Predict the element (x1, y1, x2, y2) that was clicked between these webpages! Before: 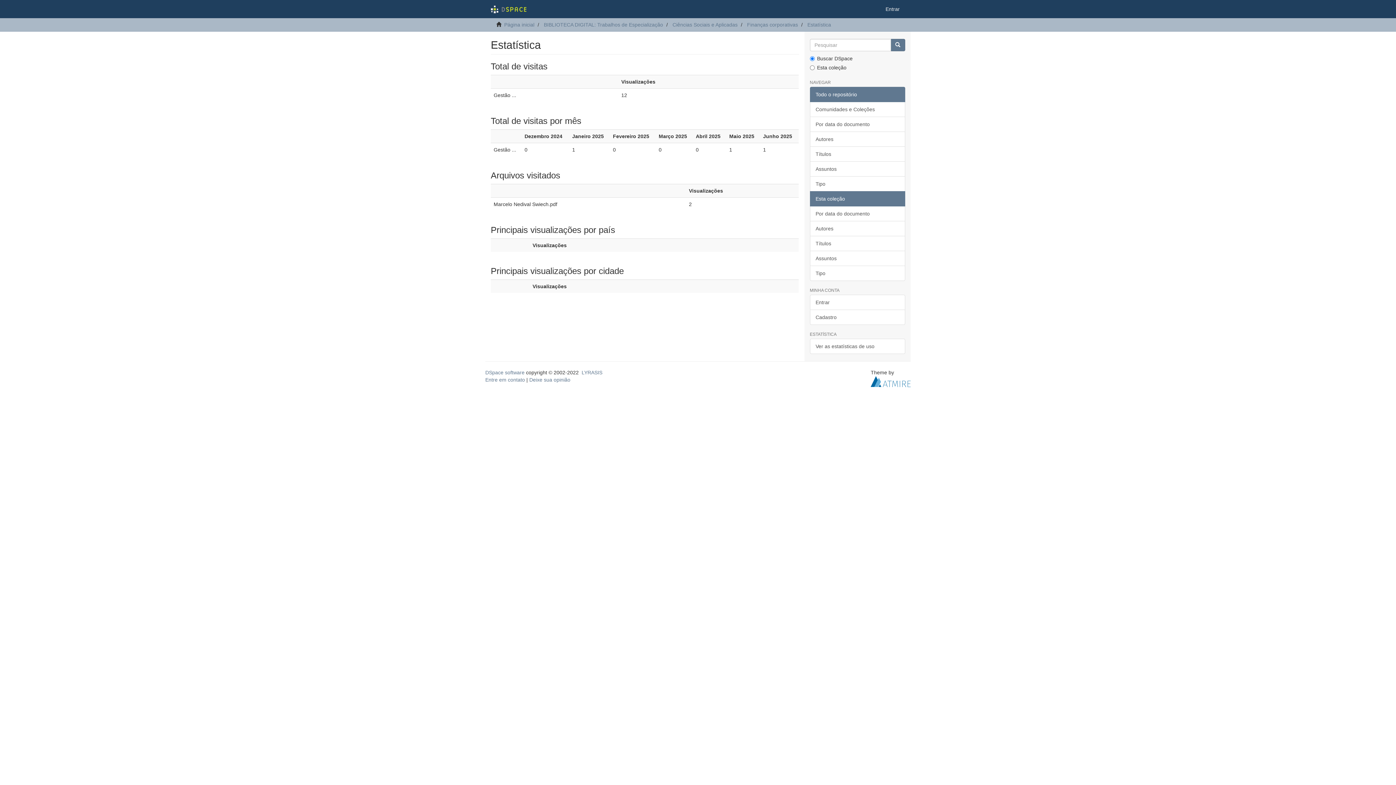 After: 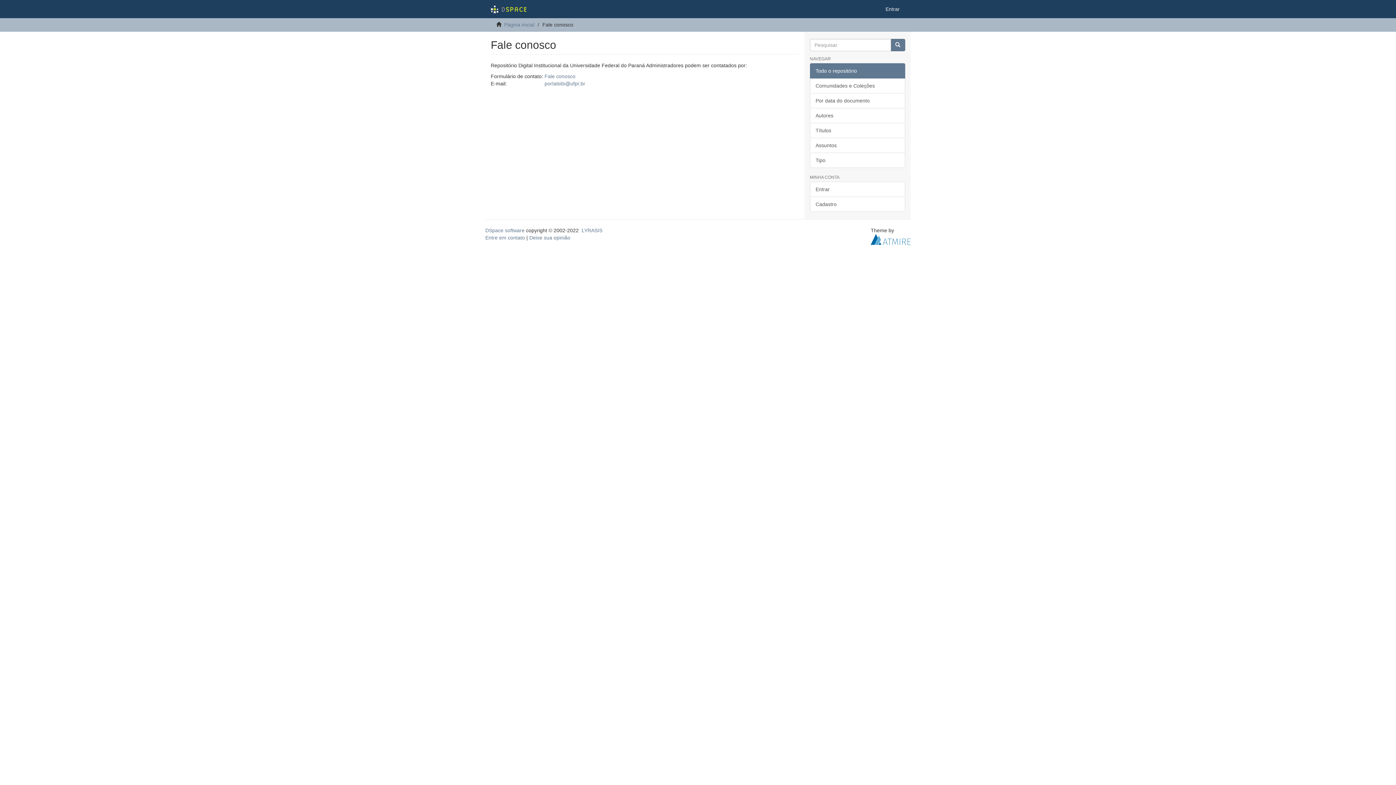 Action: bbox: (485, 377, 525, 382) label: Entre em contato